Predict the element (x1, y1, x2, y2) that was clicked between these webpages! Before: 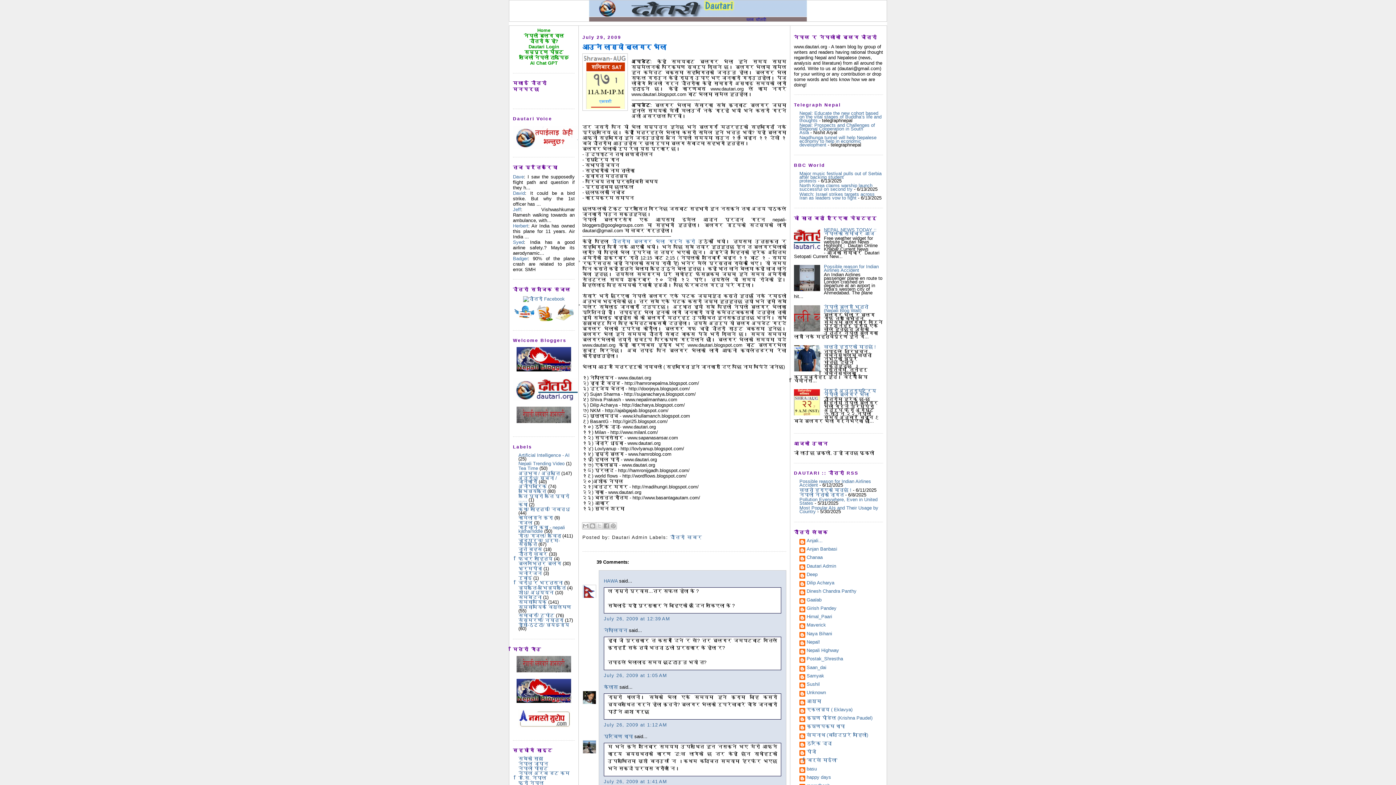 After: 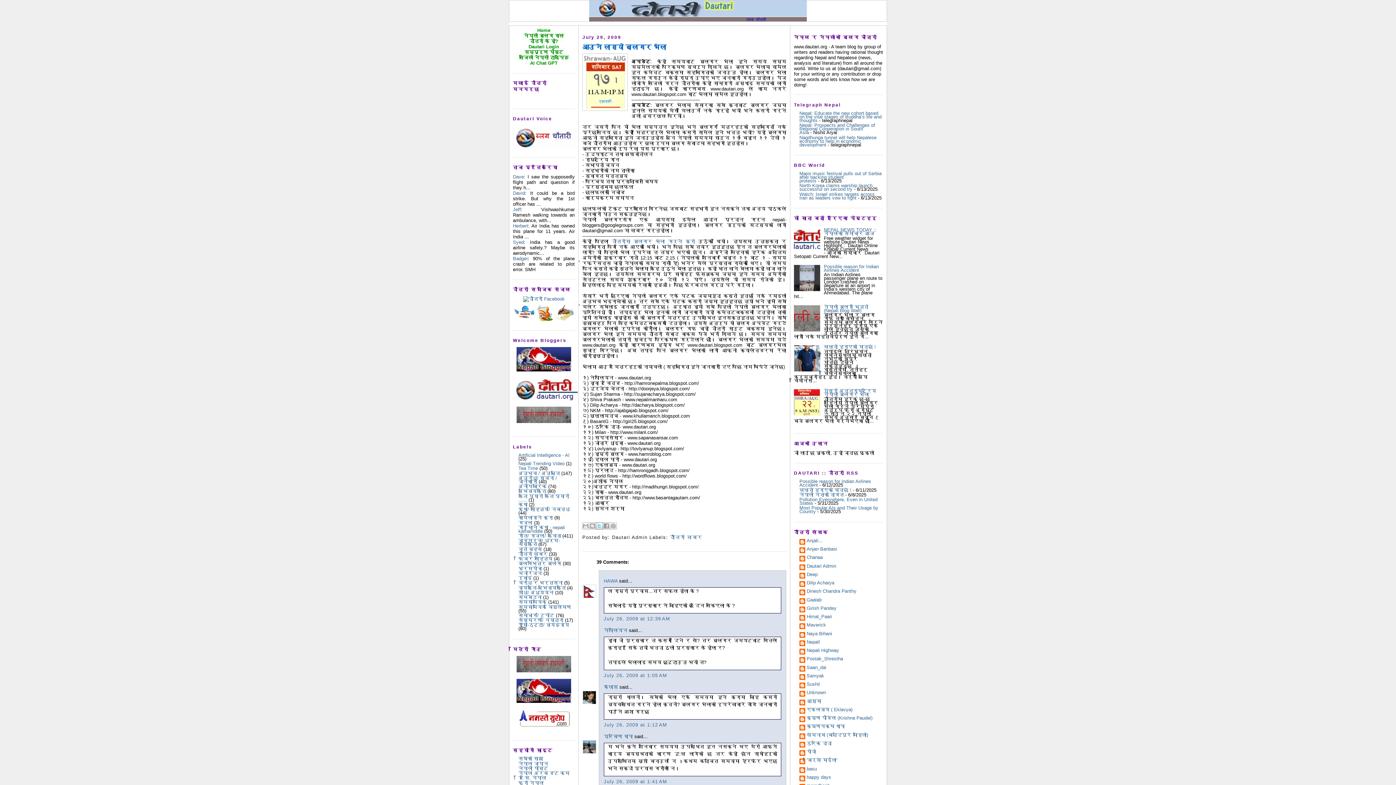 Action: label: Share to X bbox: (596, 522, 603, 529)